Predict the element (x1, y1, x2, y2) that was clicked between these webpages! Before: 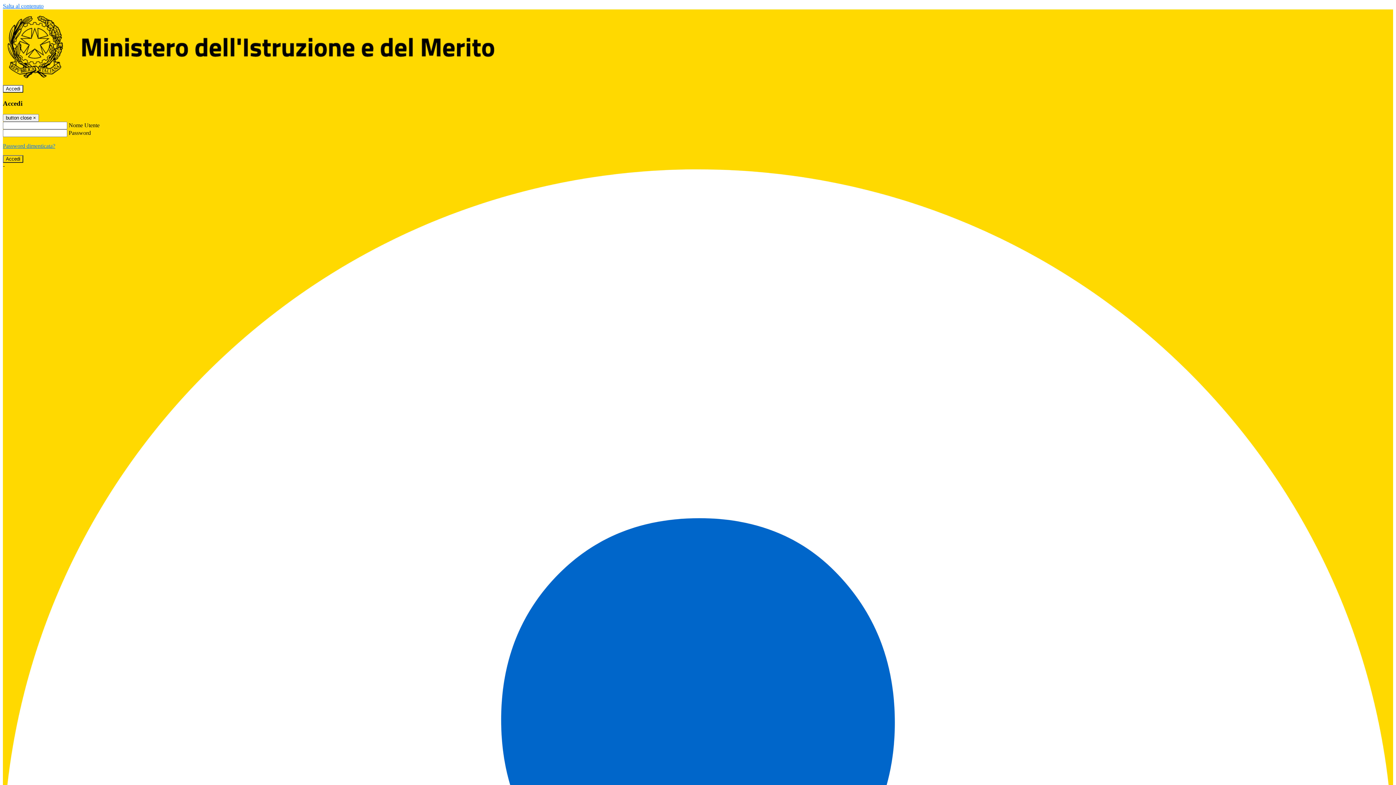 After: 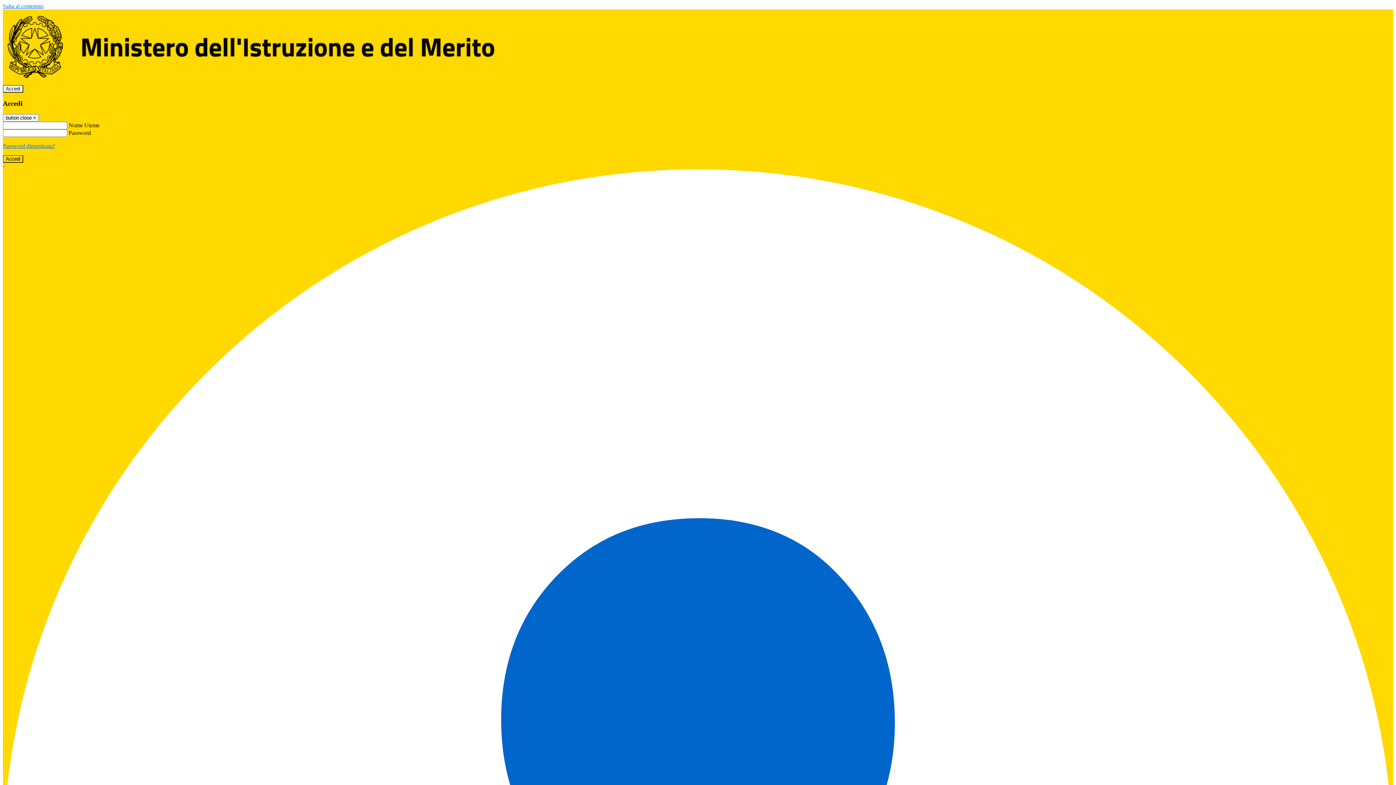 Action: bbox: (2, 78, 497, 84)